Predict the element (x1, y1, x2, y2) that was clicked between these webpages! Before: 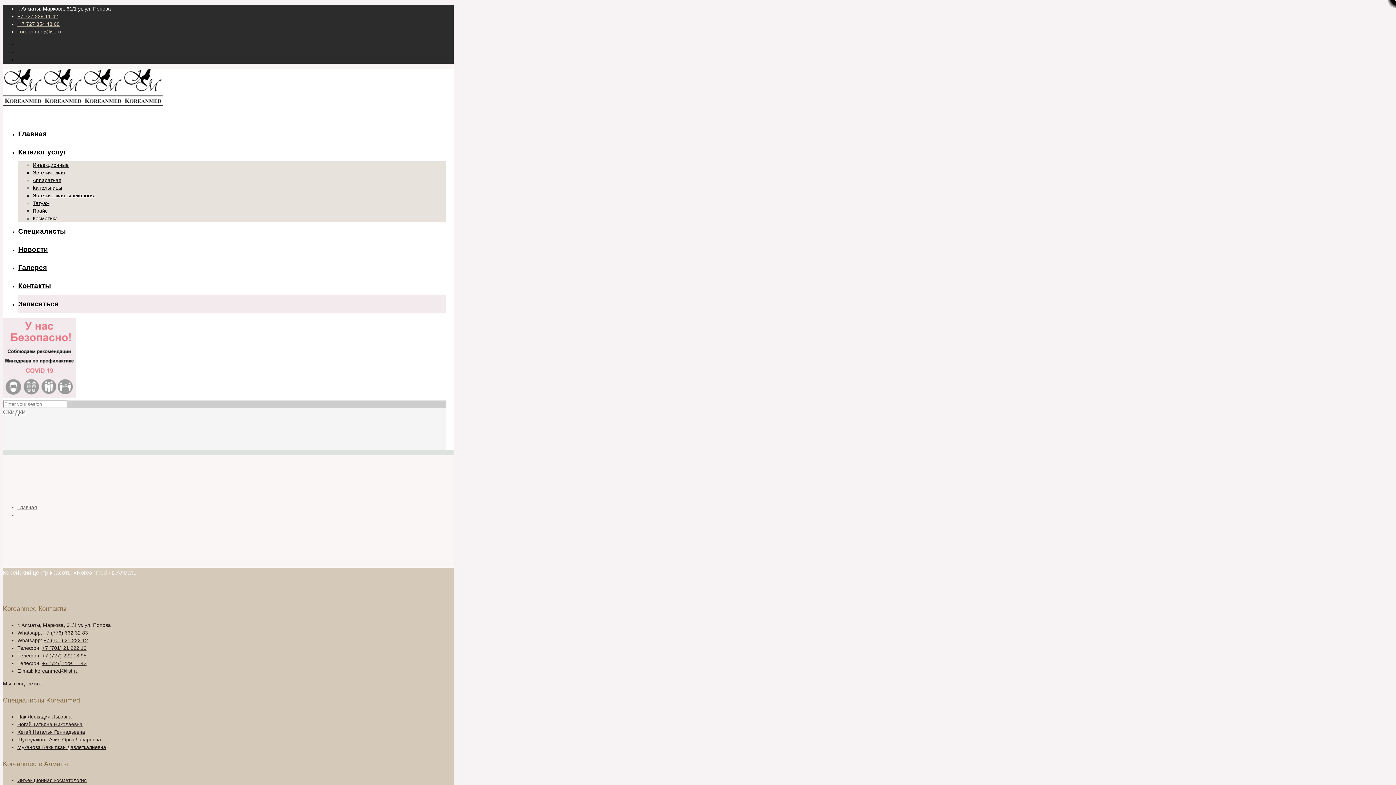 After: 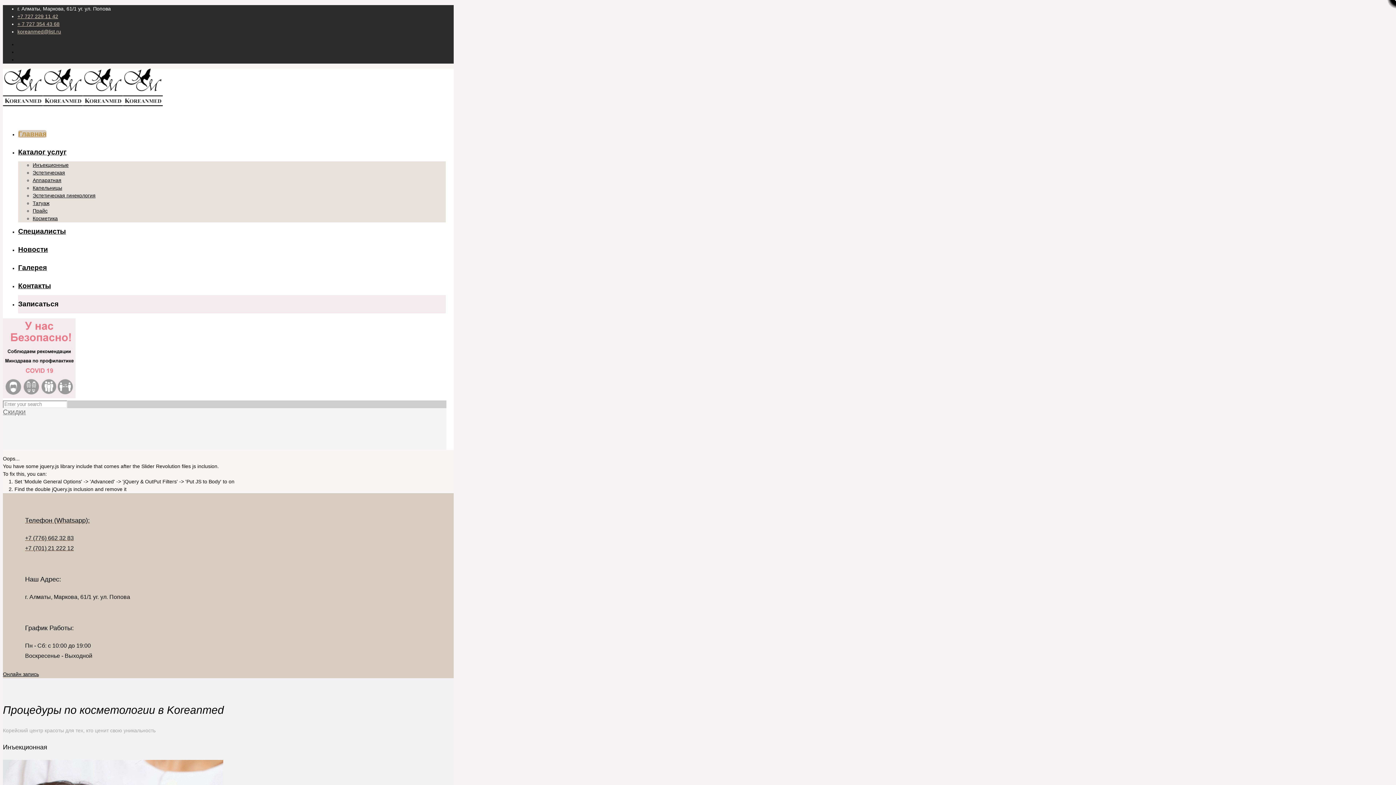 Action: bbox: (2, 96, 162, 112)